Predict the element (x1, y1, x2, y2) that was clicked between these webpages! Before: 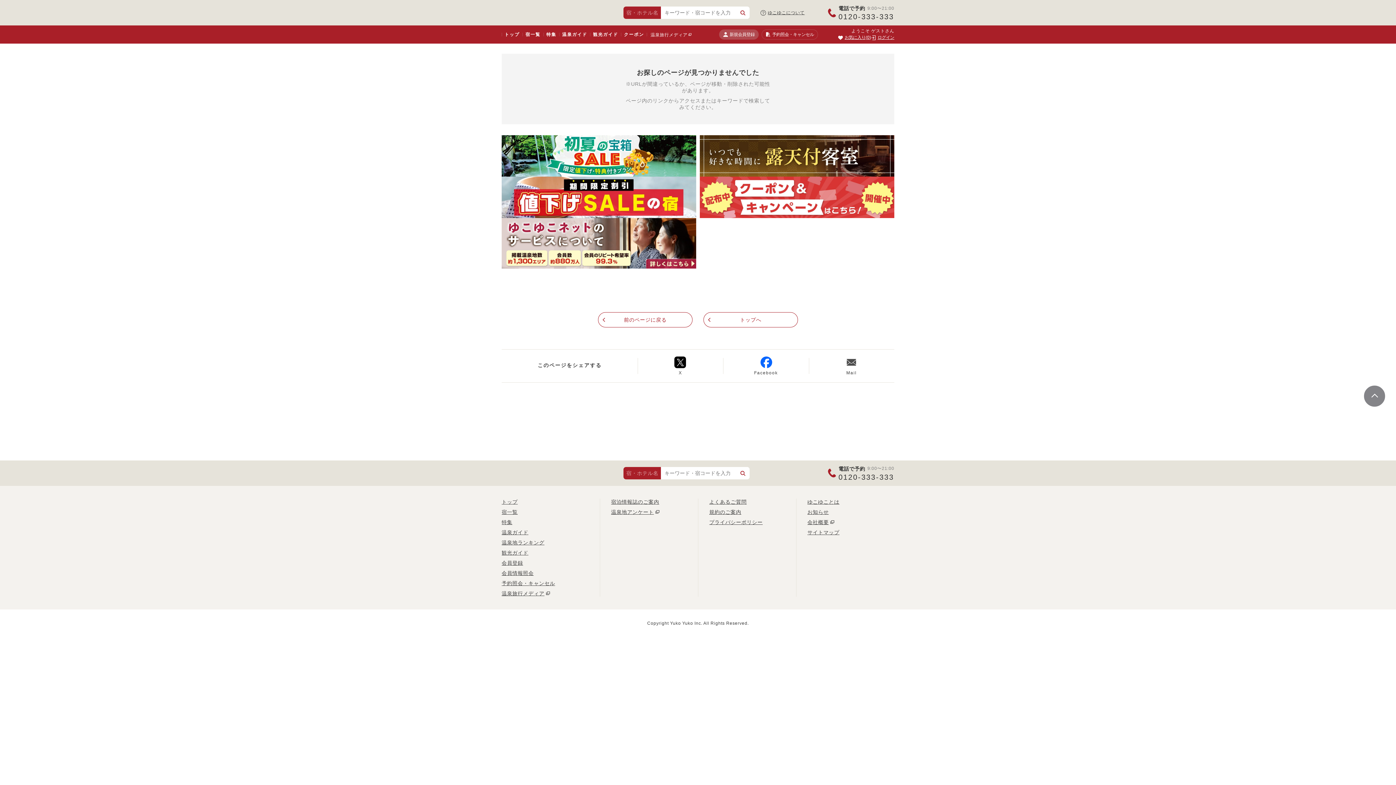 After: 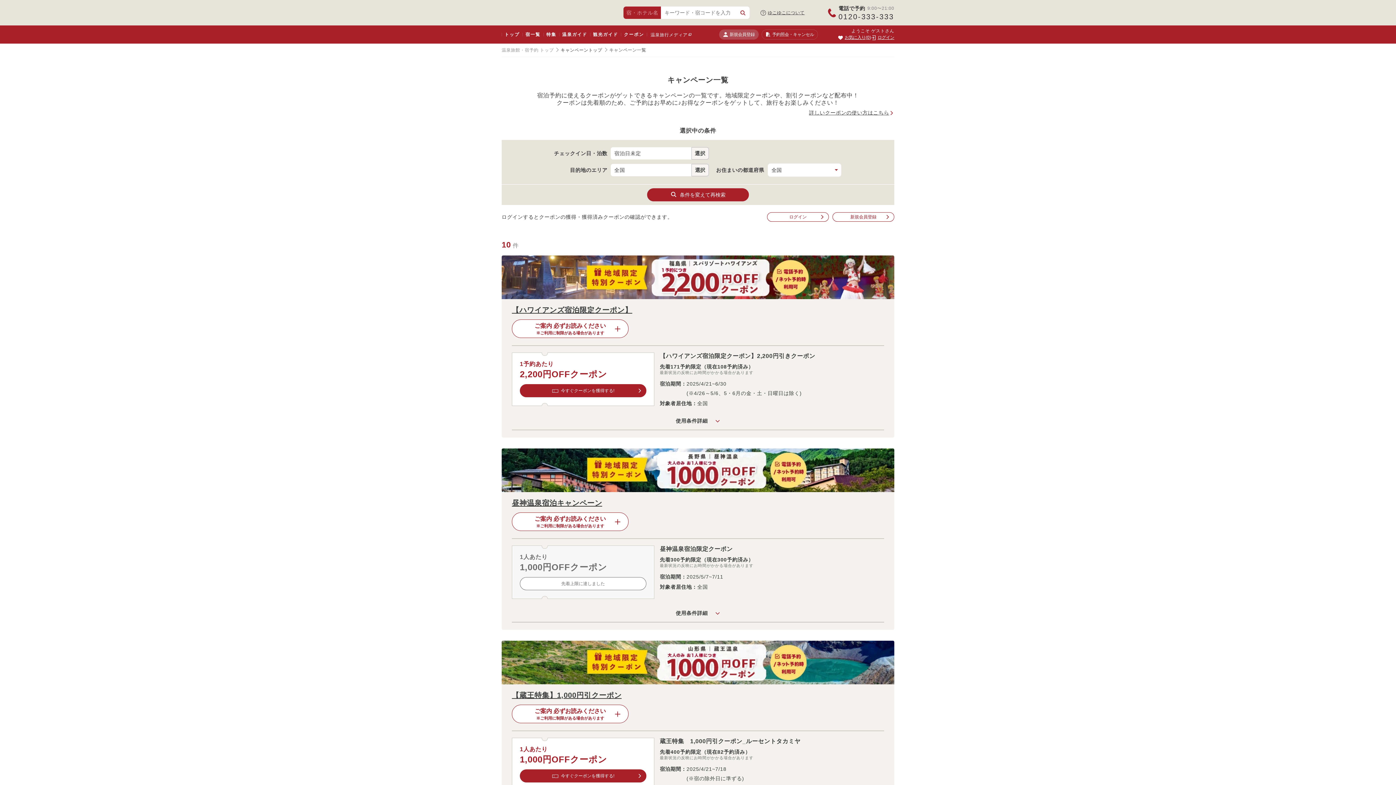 Action: label: クーポン bbox: (621, 25, 647, 43)